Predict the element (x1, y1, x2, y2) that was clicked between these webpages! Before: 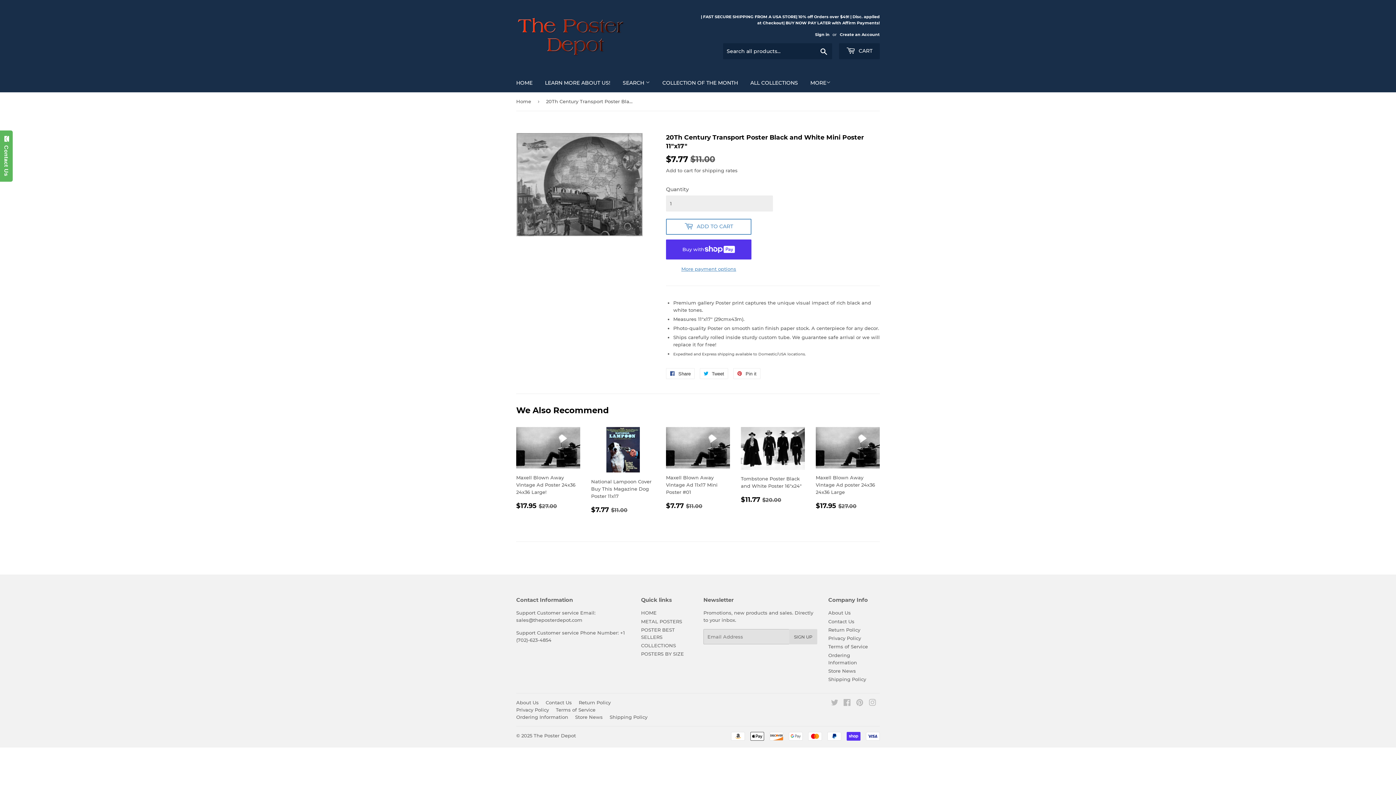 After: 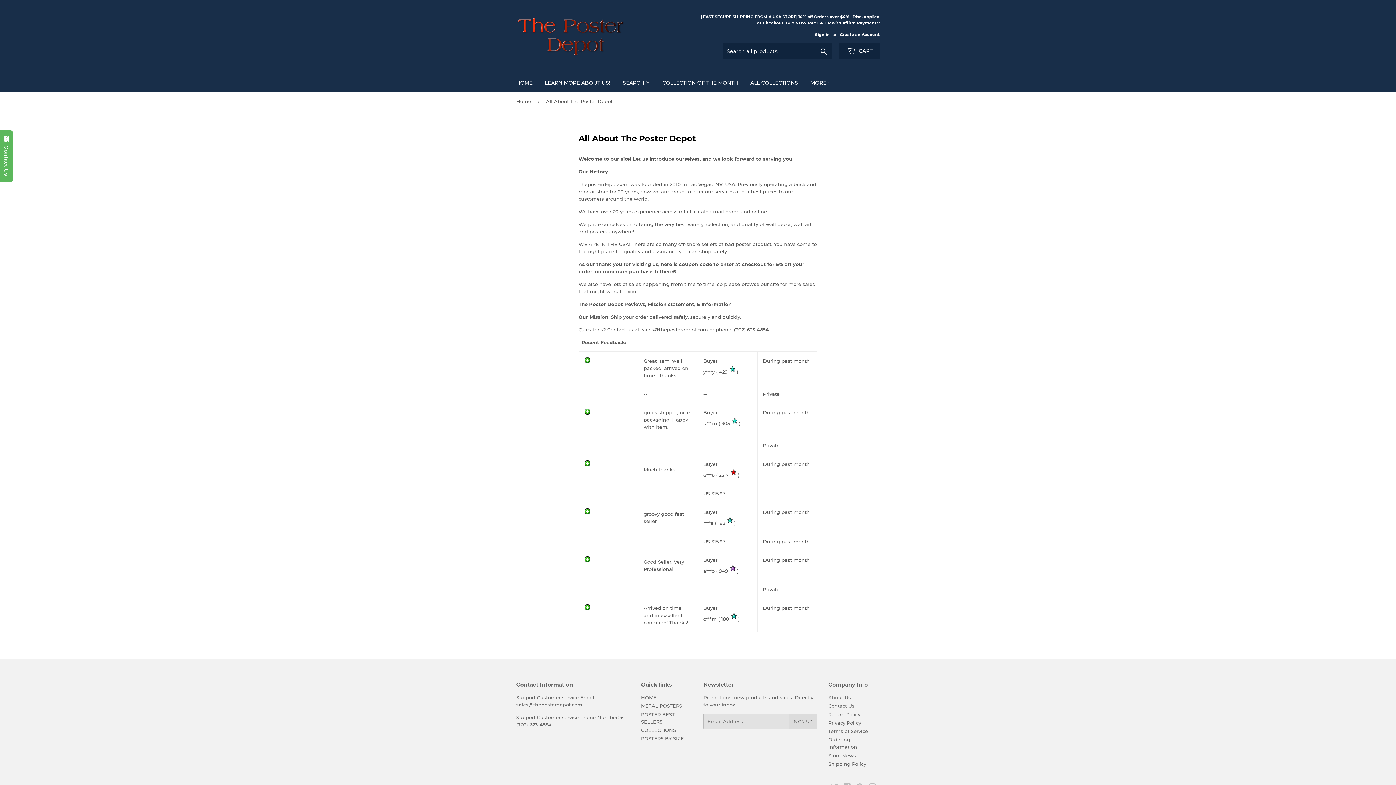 Action: bbox: (828, 610, 851, 616) label: About Us